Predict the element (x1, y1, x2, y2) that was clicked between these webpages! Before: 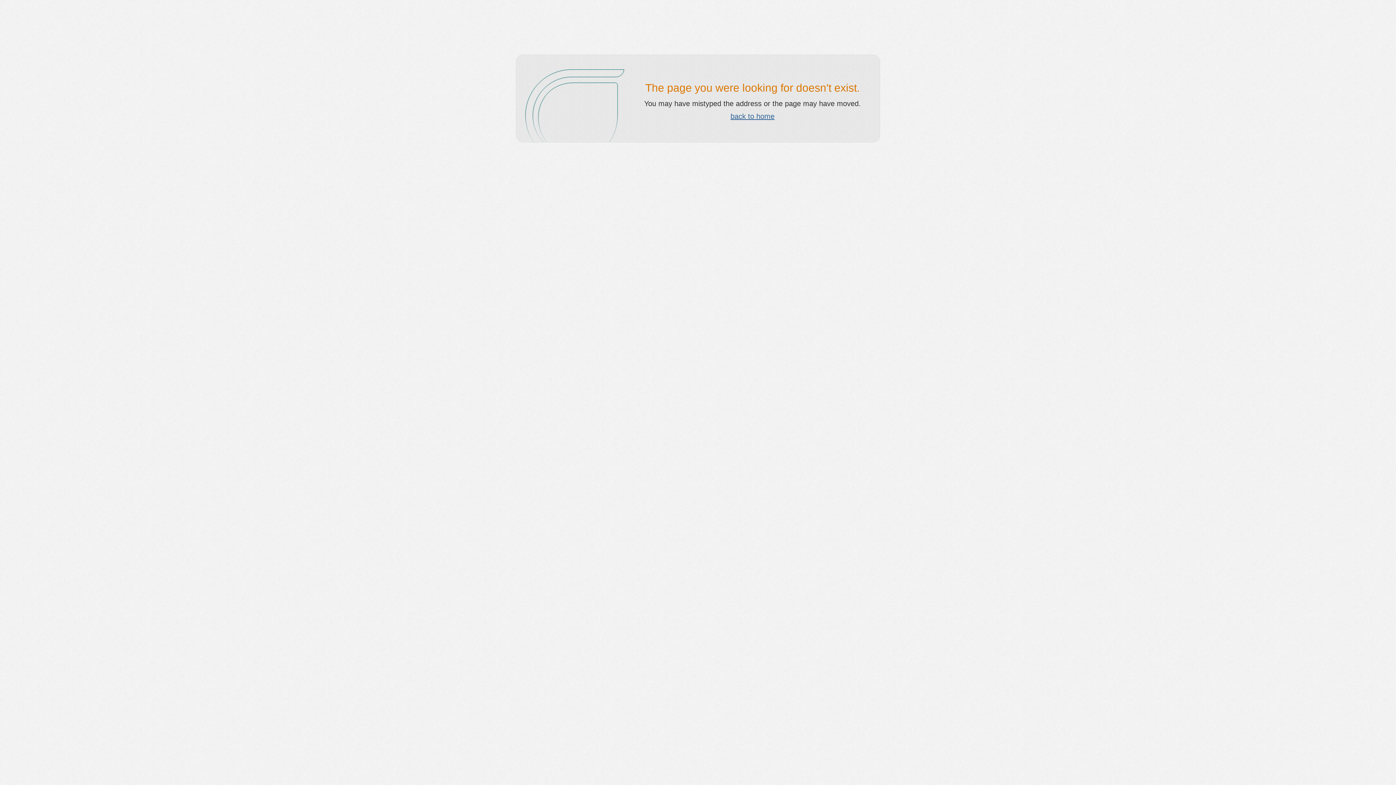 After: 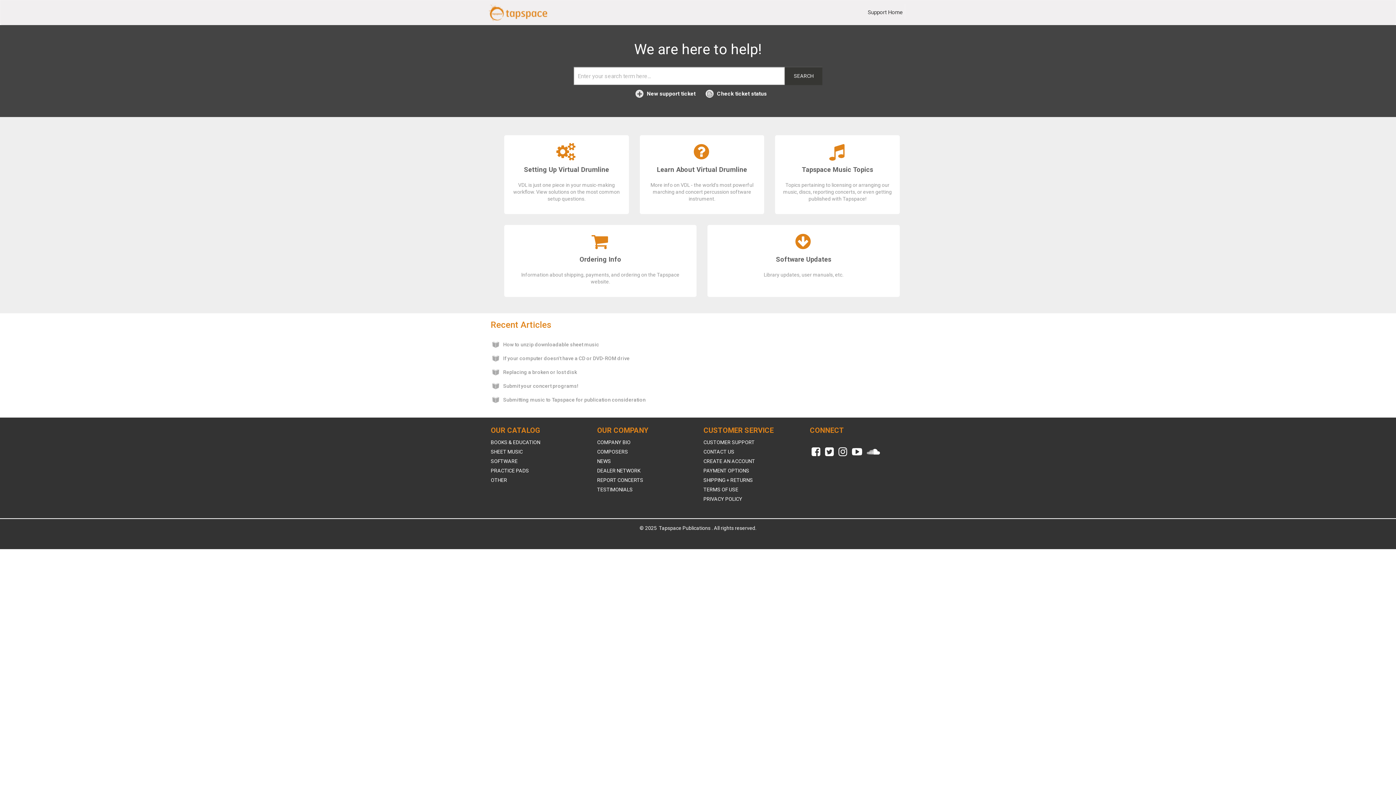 Action: label: back to home bbox: (730, 112, 774, 120)